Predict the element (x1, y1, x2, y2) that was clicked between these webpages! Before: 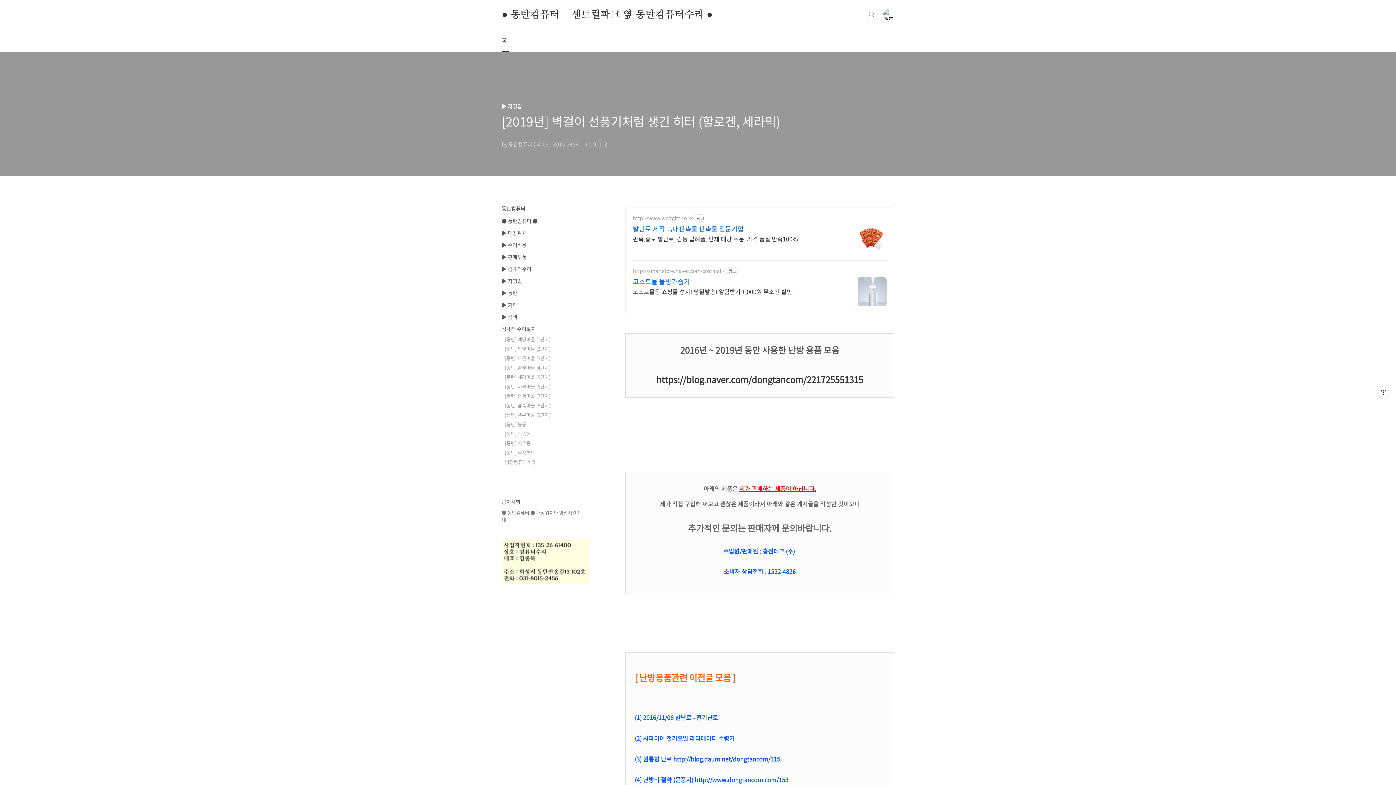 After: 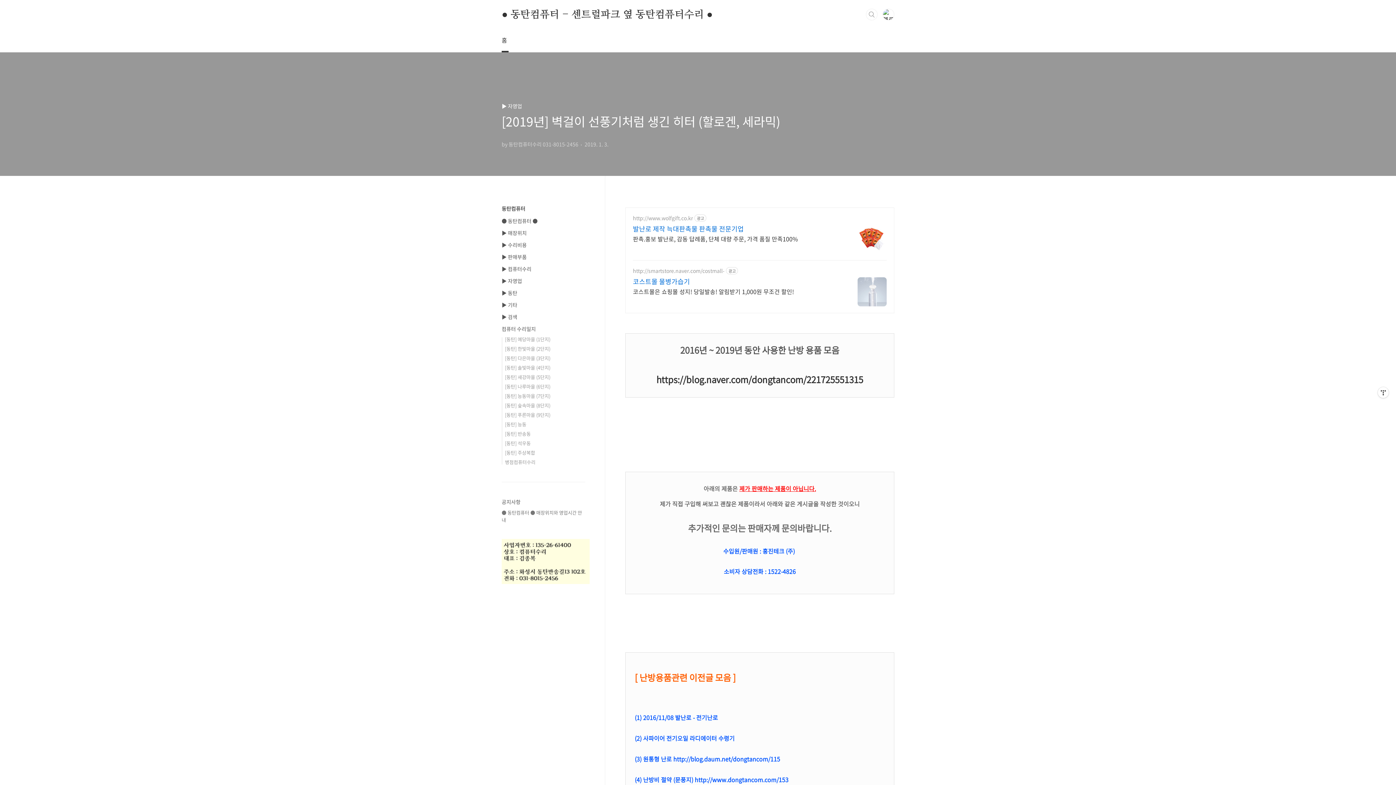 Action: bbox: (857, 224, 886, 253)